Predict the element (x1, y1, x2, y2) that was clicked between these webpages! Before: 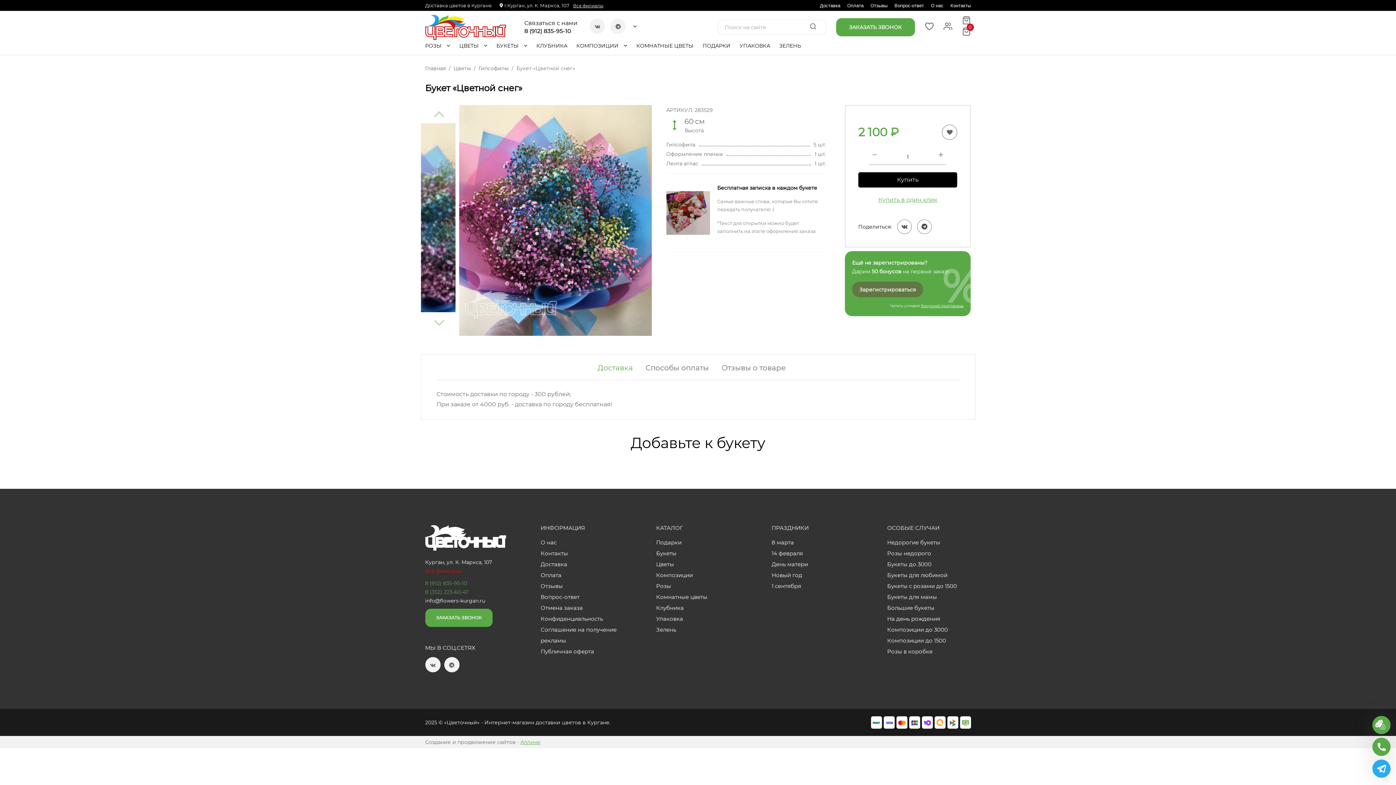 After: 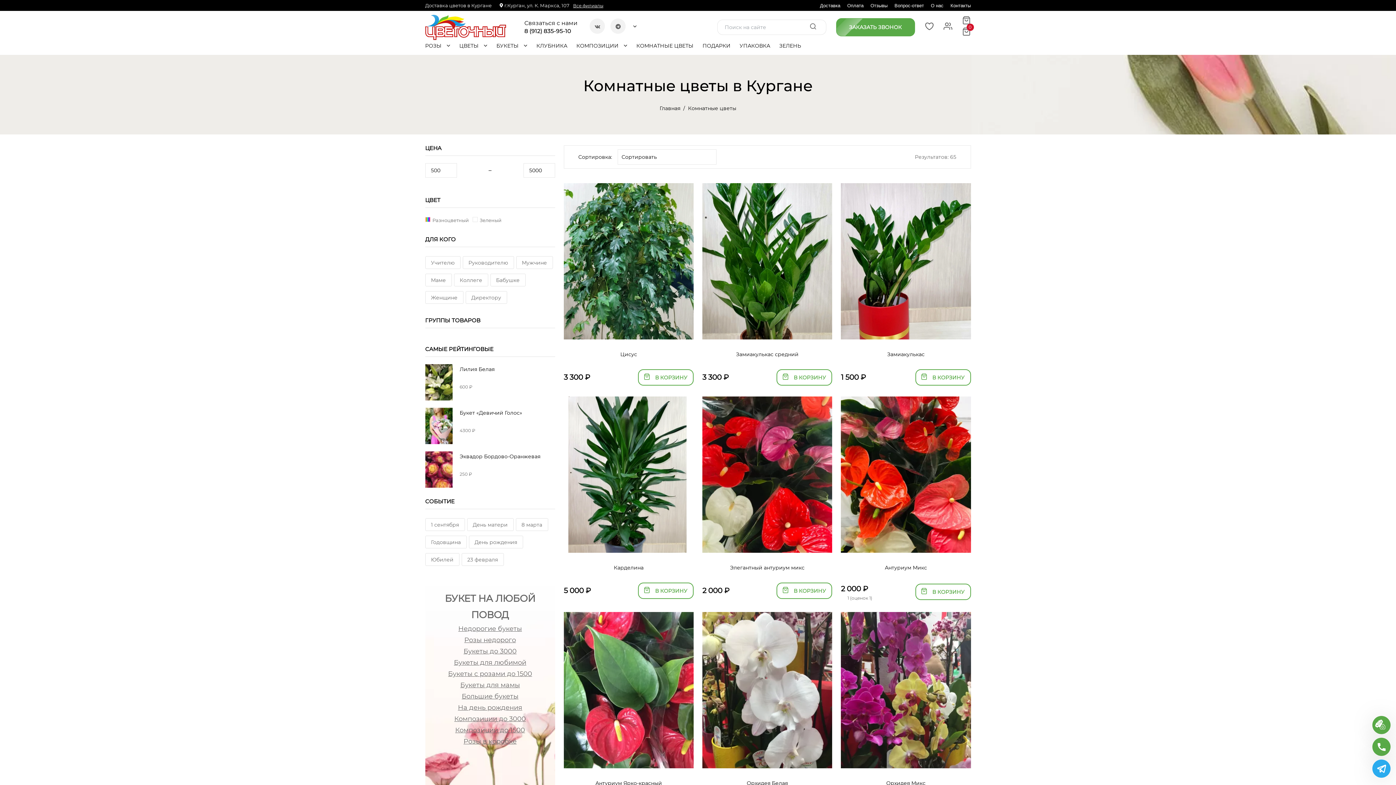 Action: bbox: (636, 36, 693, 54) label: КОМНАТНЫЕ ЦВЕТЫ